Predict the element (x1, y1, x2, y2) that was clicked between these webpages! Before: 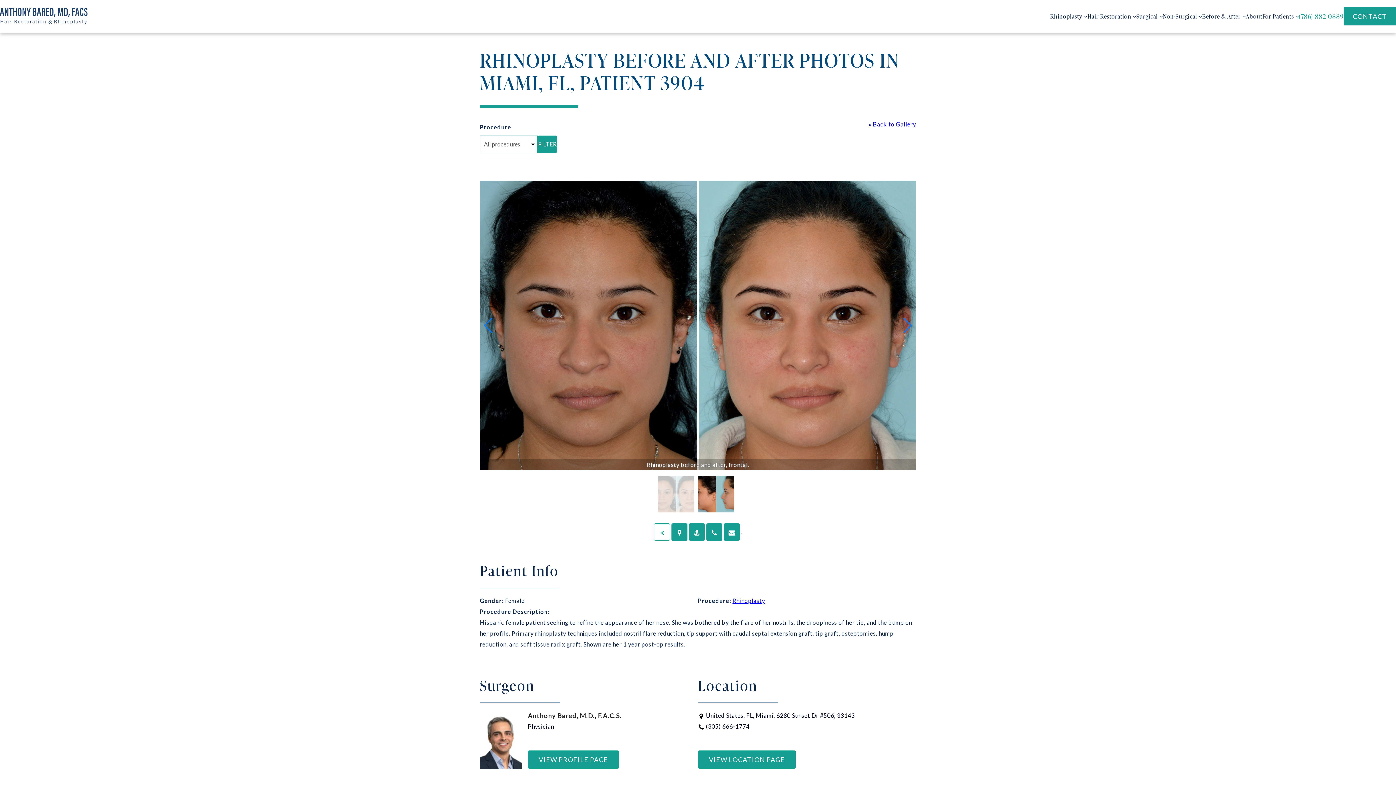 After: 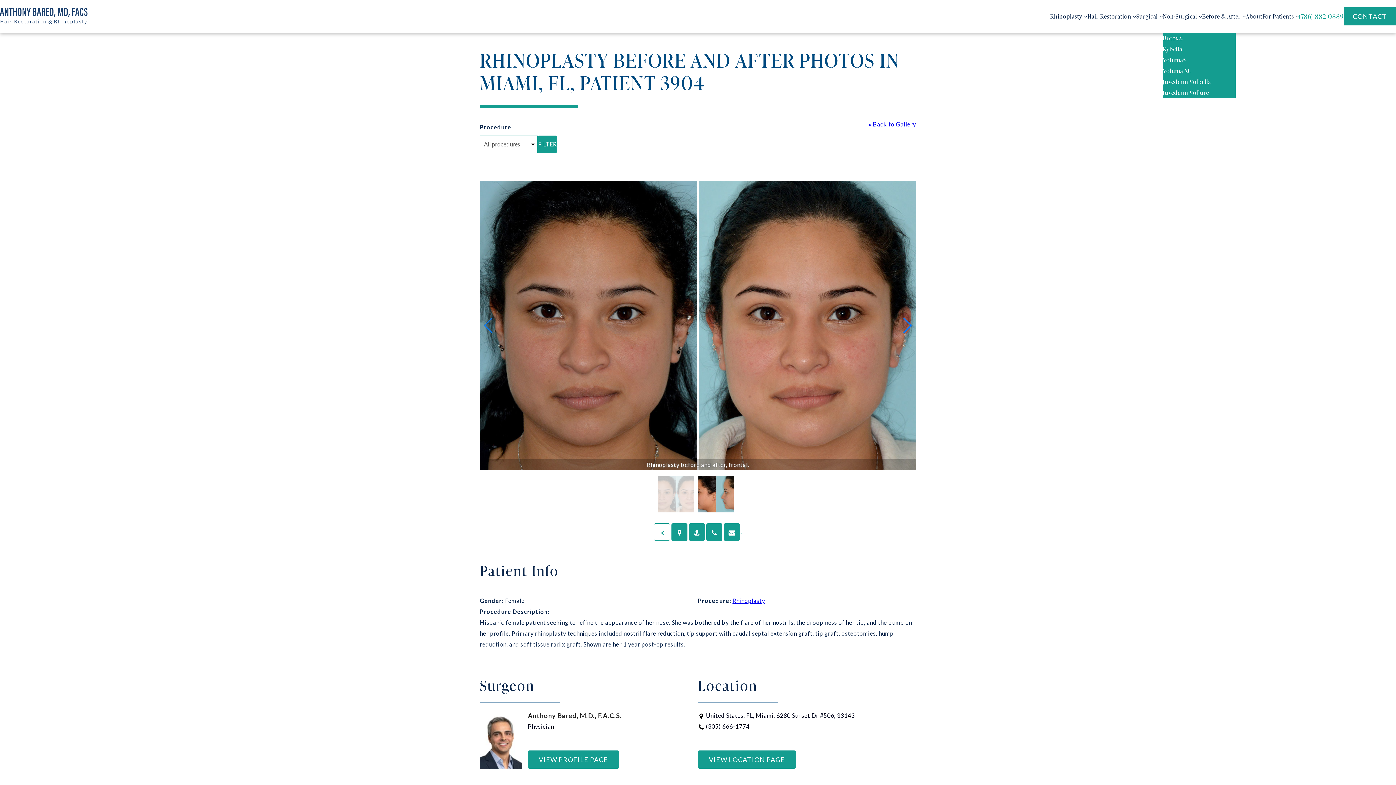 Action: label: Non-Surgical bbox: (1163, 0, 1197, 32)